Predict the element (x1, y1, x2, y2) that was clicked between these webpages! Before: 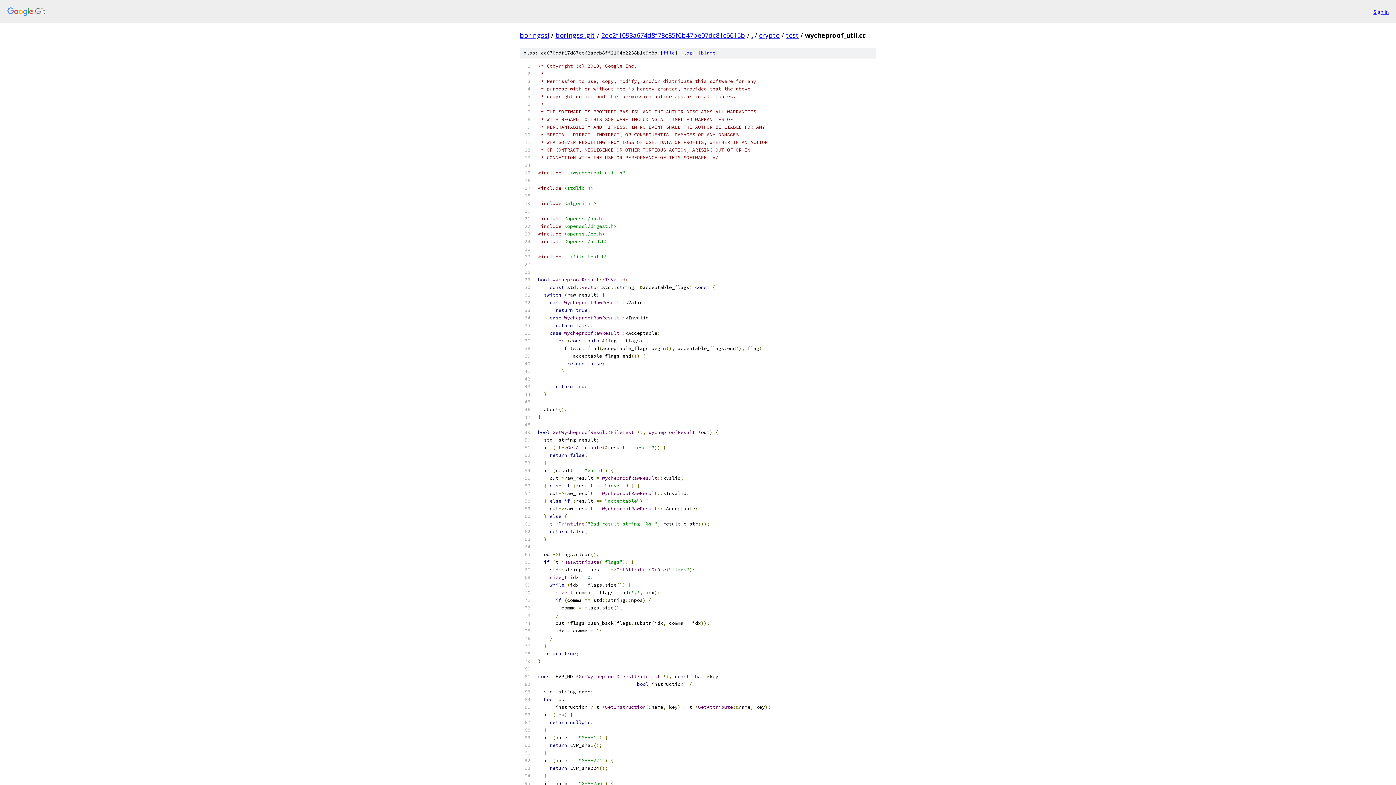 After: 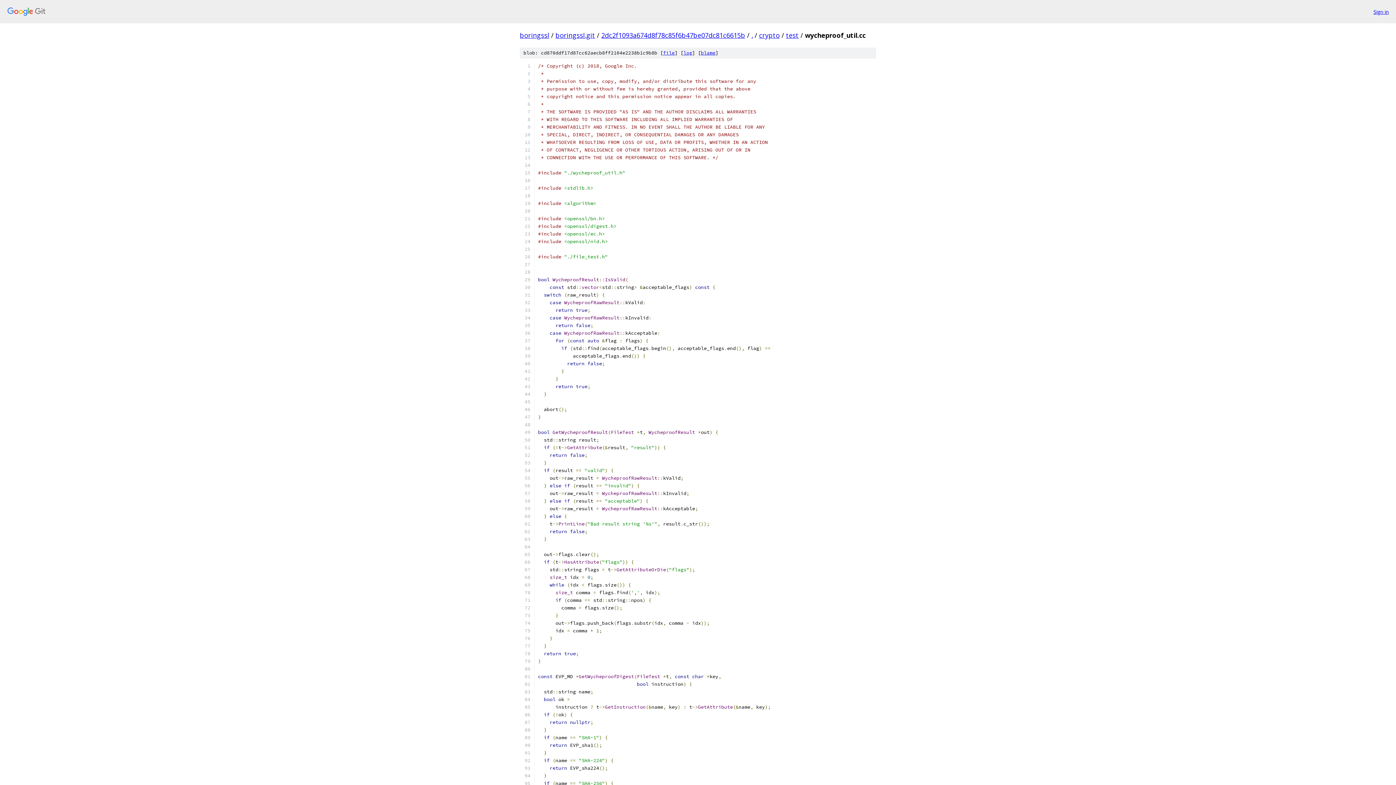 Action: bbox: (663, 49, 674, 56) label: file